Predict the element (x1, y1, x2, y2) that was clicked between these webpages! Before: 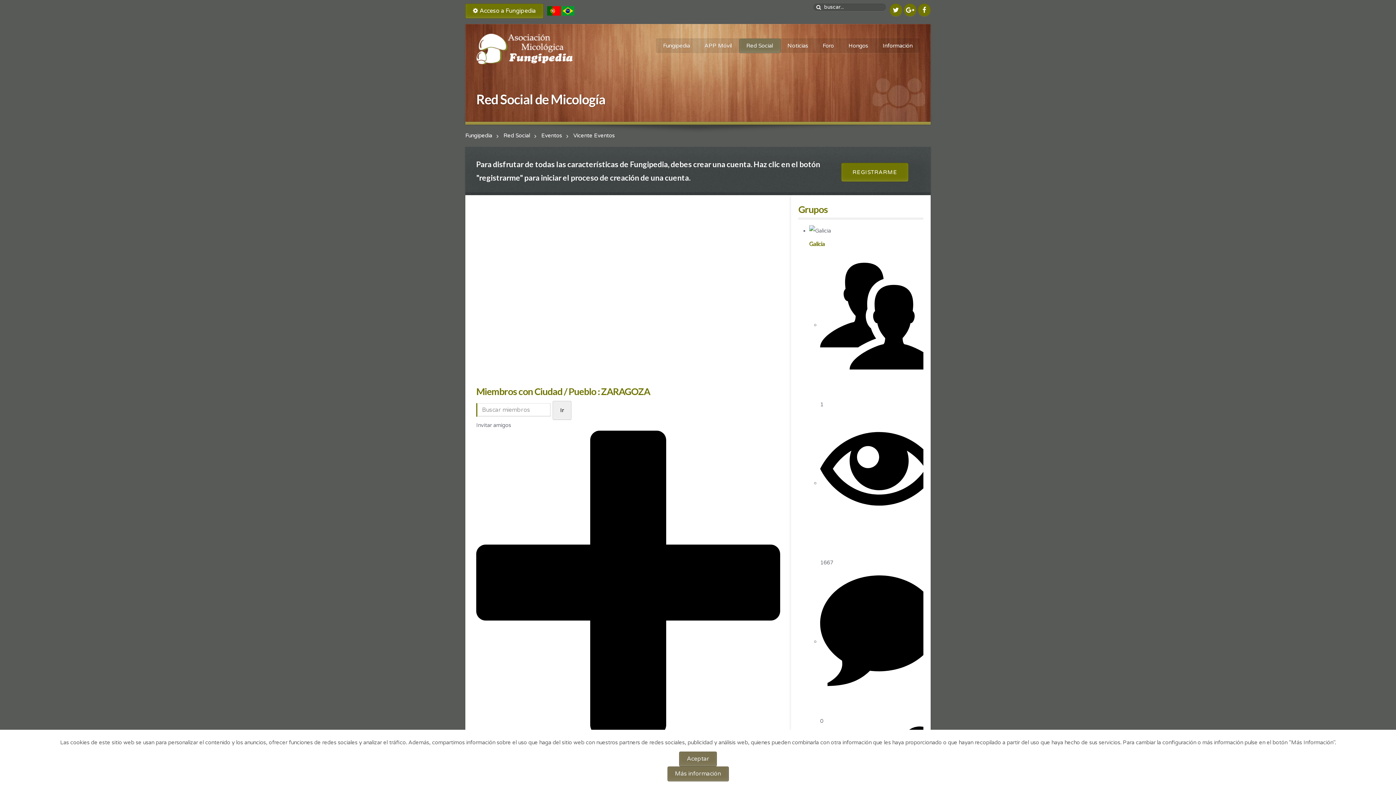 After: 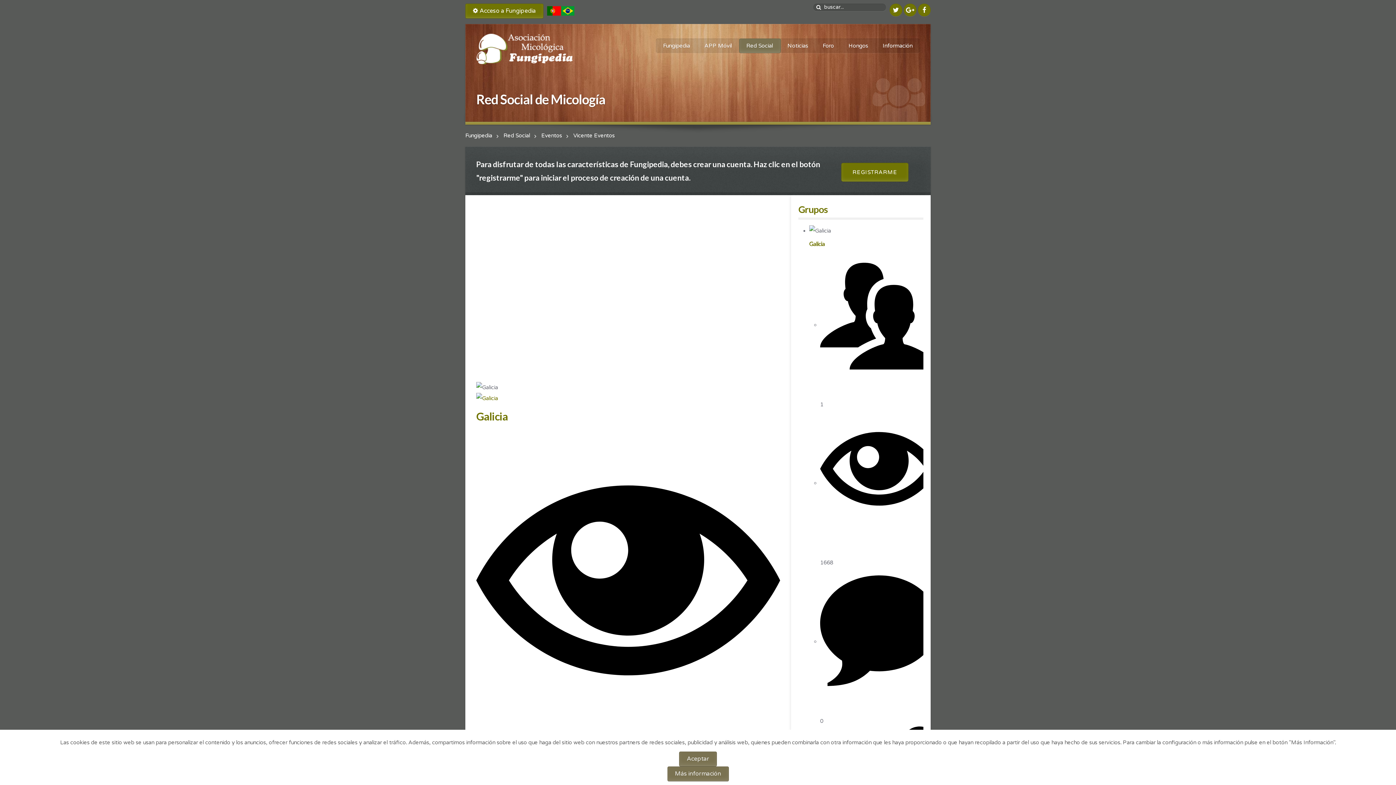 Action: bbox: (809, 240, 825, 247) label: Galicia